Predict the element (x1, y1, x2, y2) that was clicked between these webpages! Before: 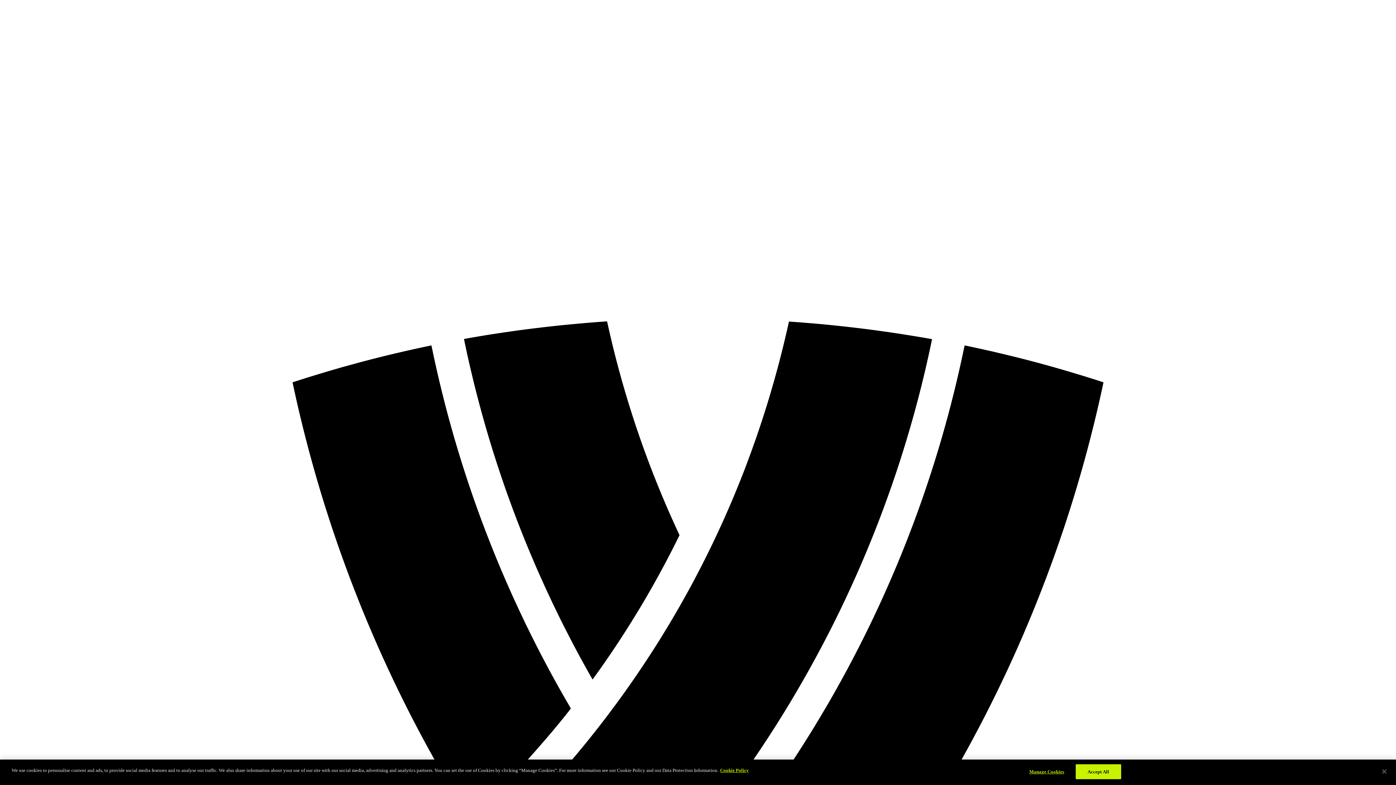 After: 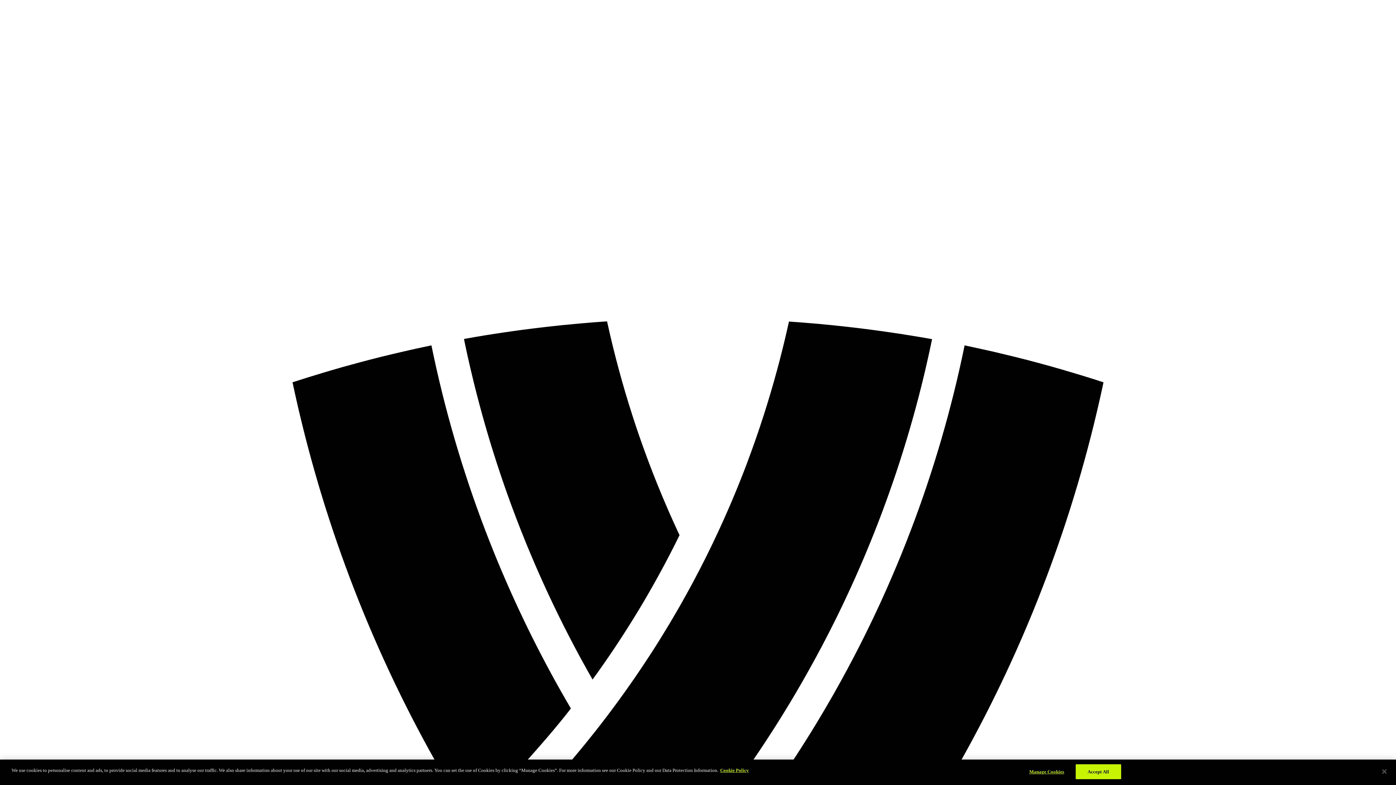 Action: label: Cookie Policy bbox: (720, 768, 749, 773)